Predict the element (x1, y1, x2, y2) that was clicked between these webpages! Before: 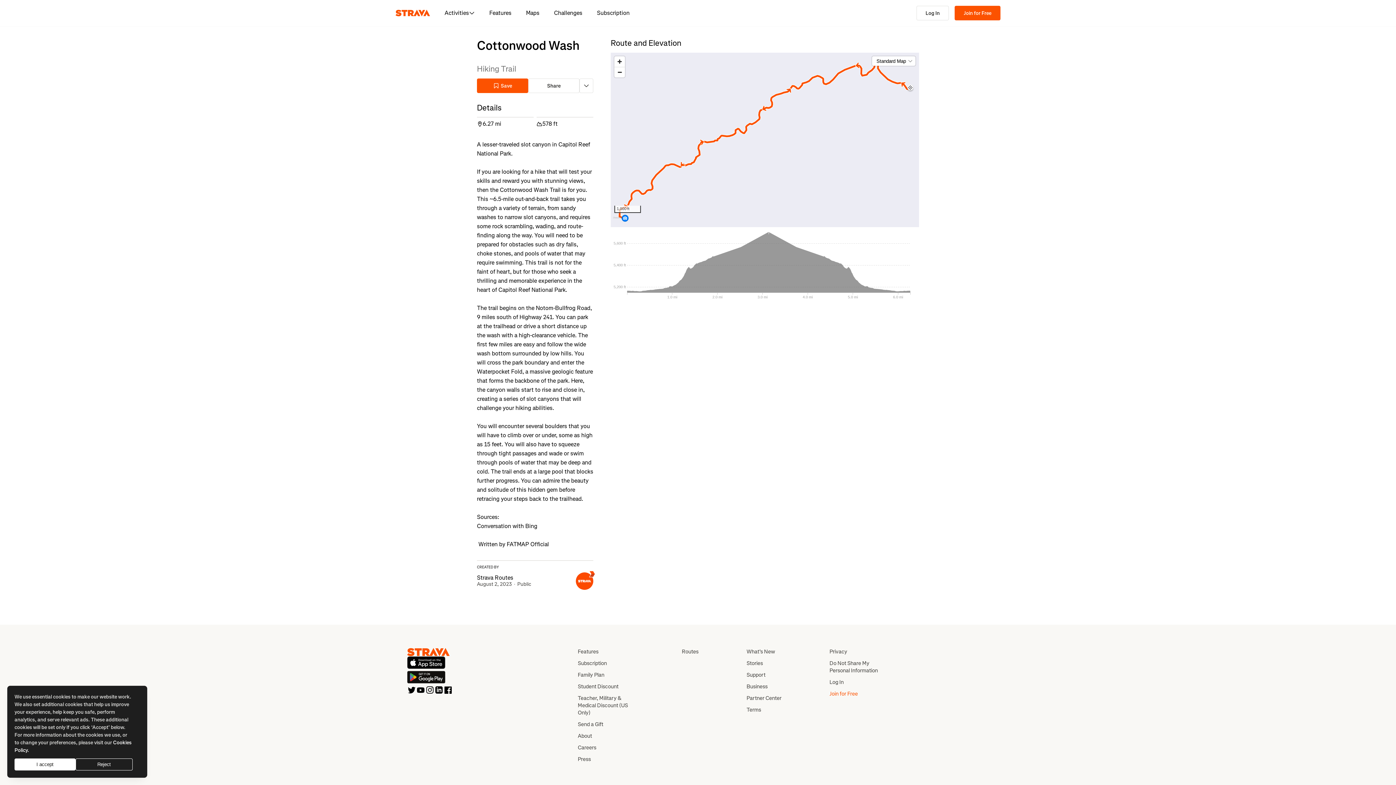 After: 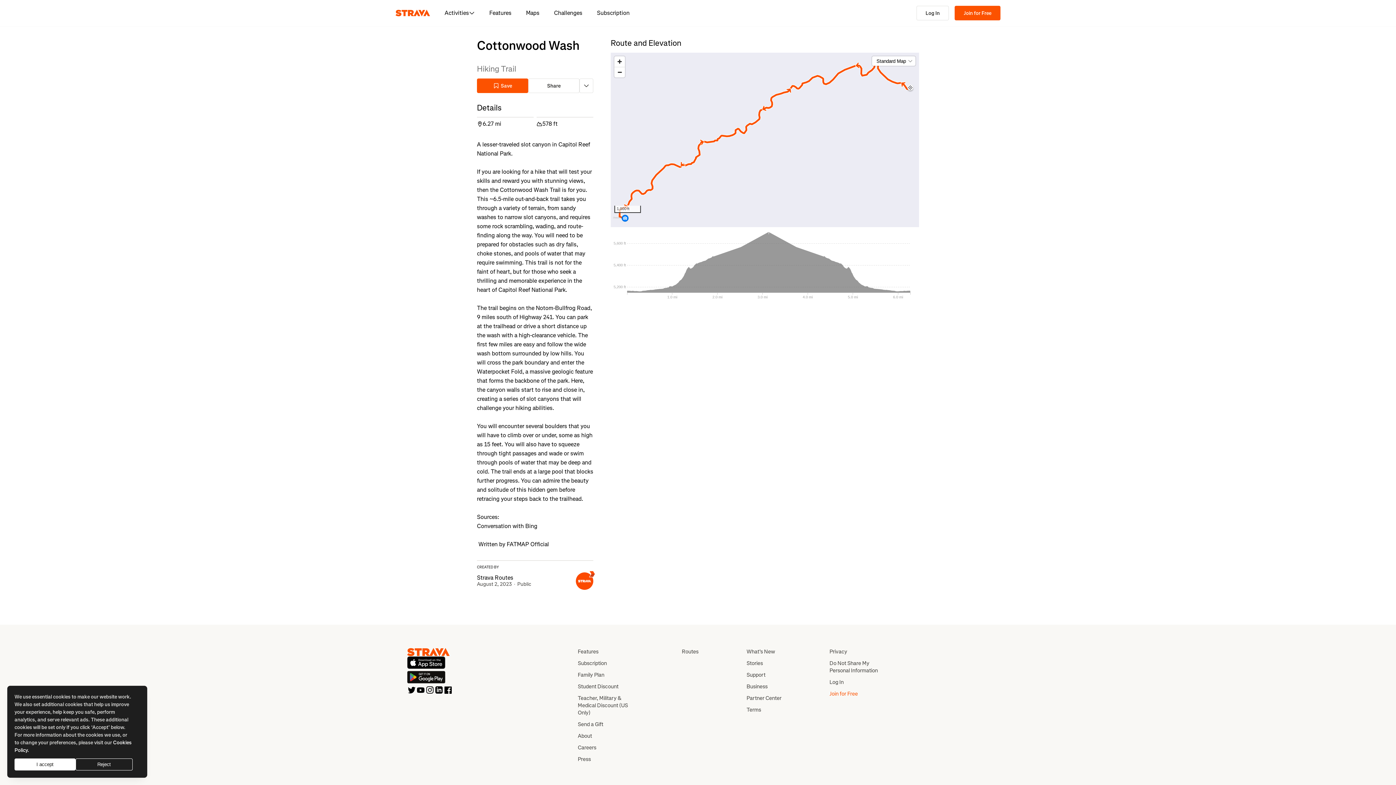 Action: bbox: (425, 685, 434, 694)